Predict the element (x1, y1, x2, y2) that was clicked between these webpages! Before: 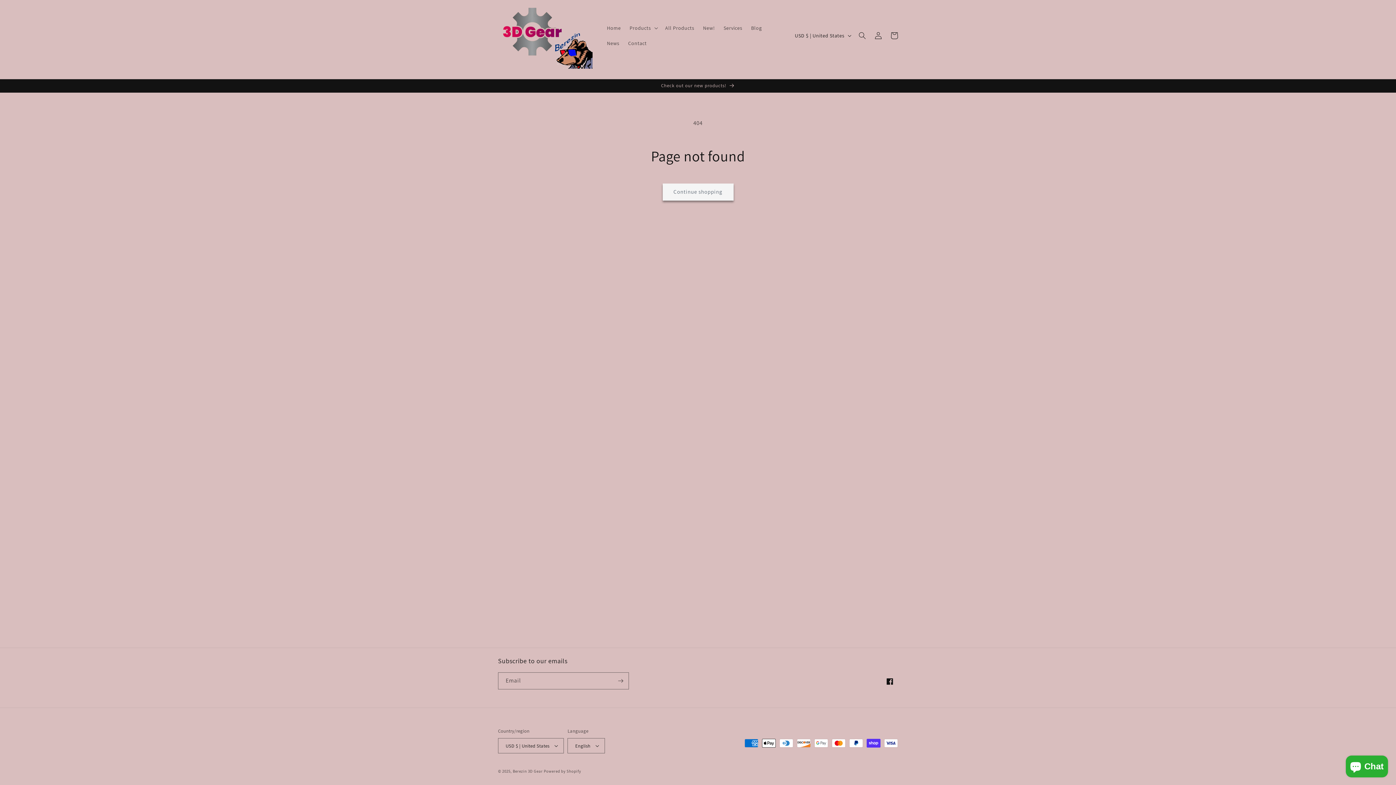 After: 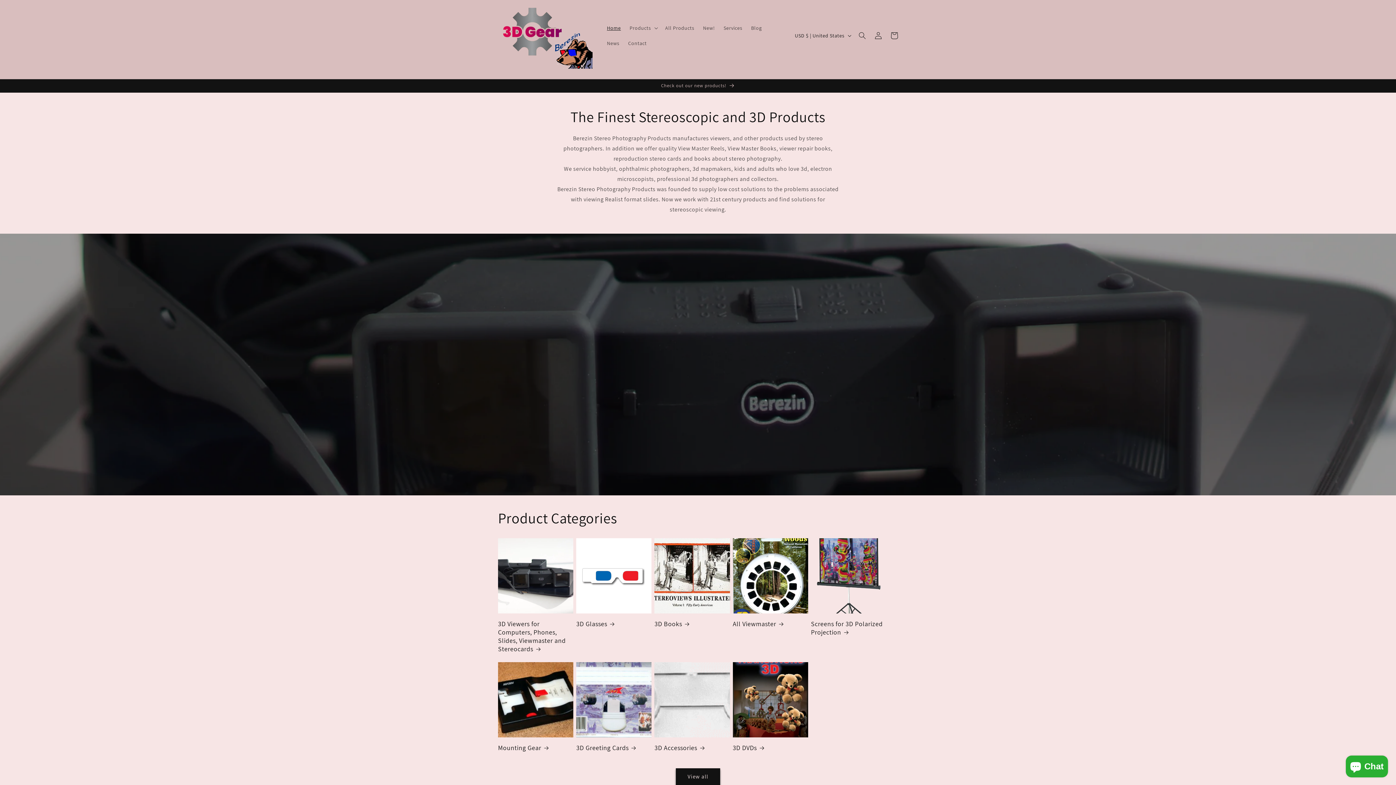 Action: bbox: (602, 20, 625, 35) label: Home